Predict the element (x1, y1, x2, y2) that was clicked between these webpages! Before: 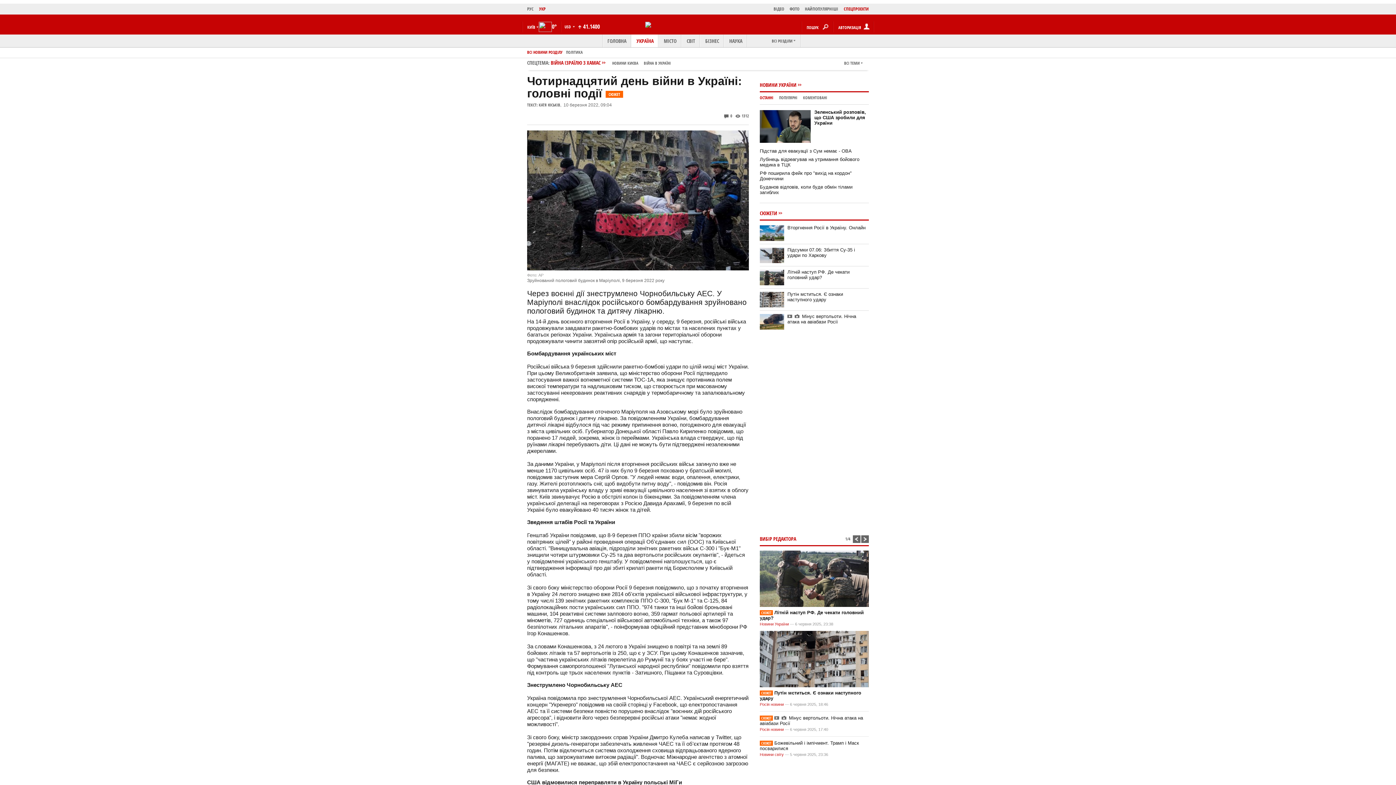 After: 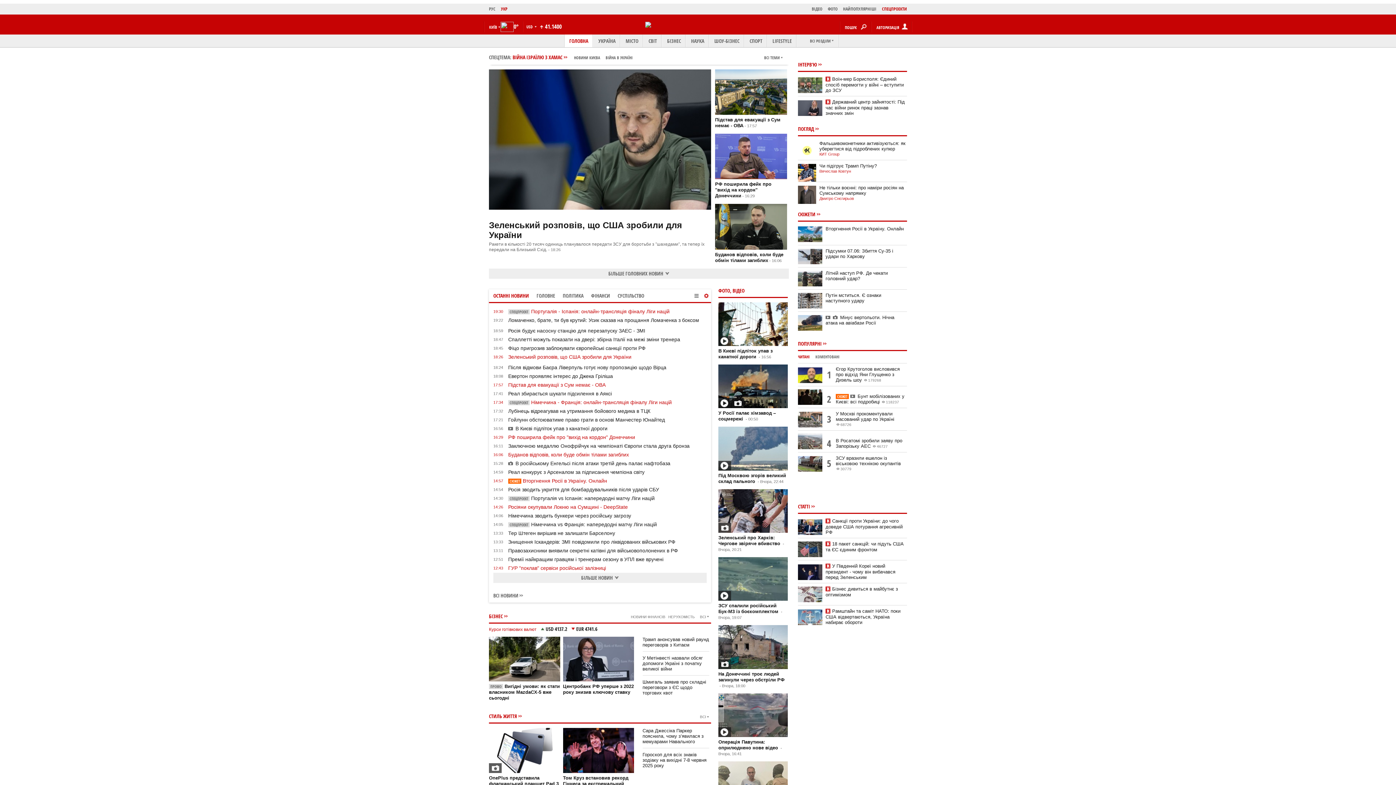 Action: label: ГОЛОВНА bbox: (602, 34, 631, 47)